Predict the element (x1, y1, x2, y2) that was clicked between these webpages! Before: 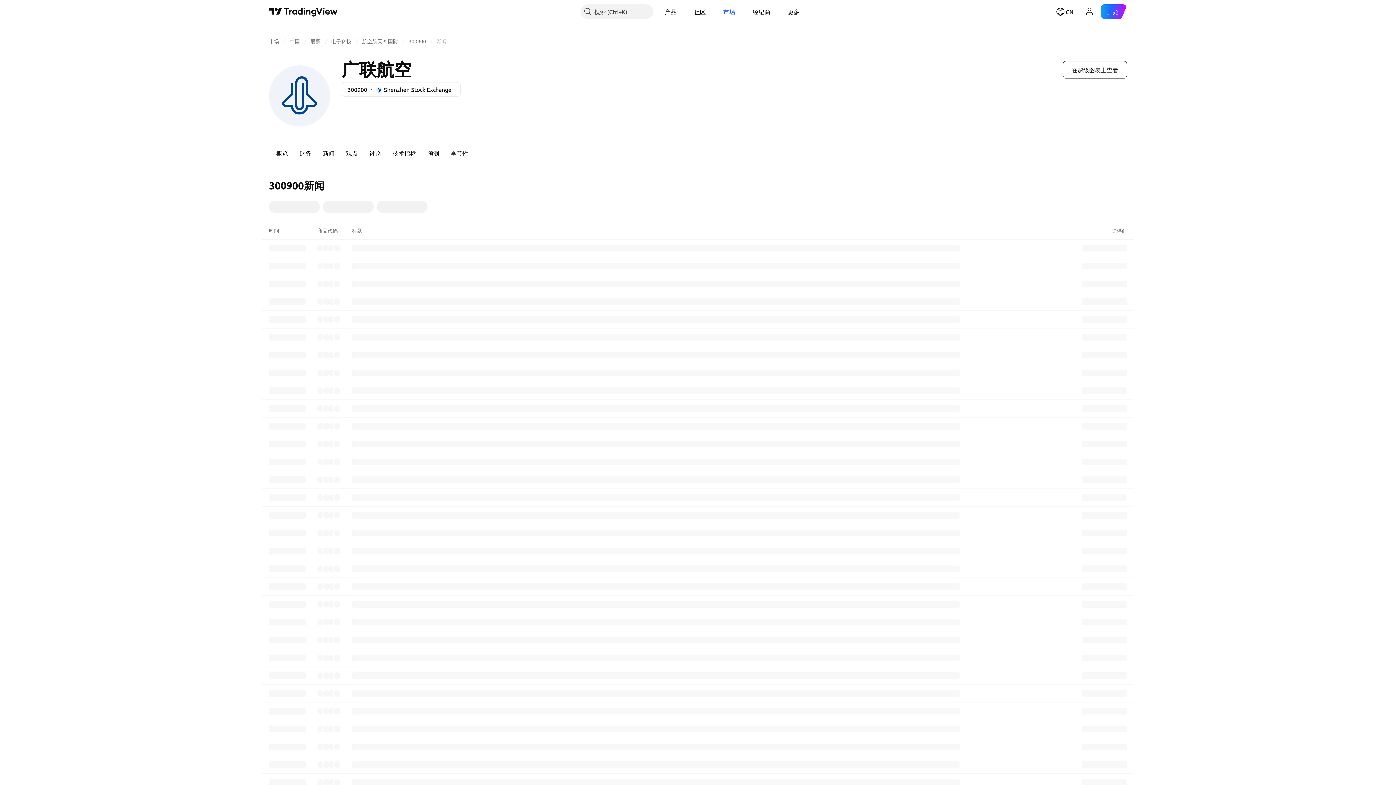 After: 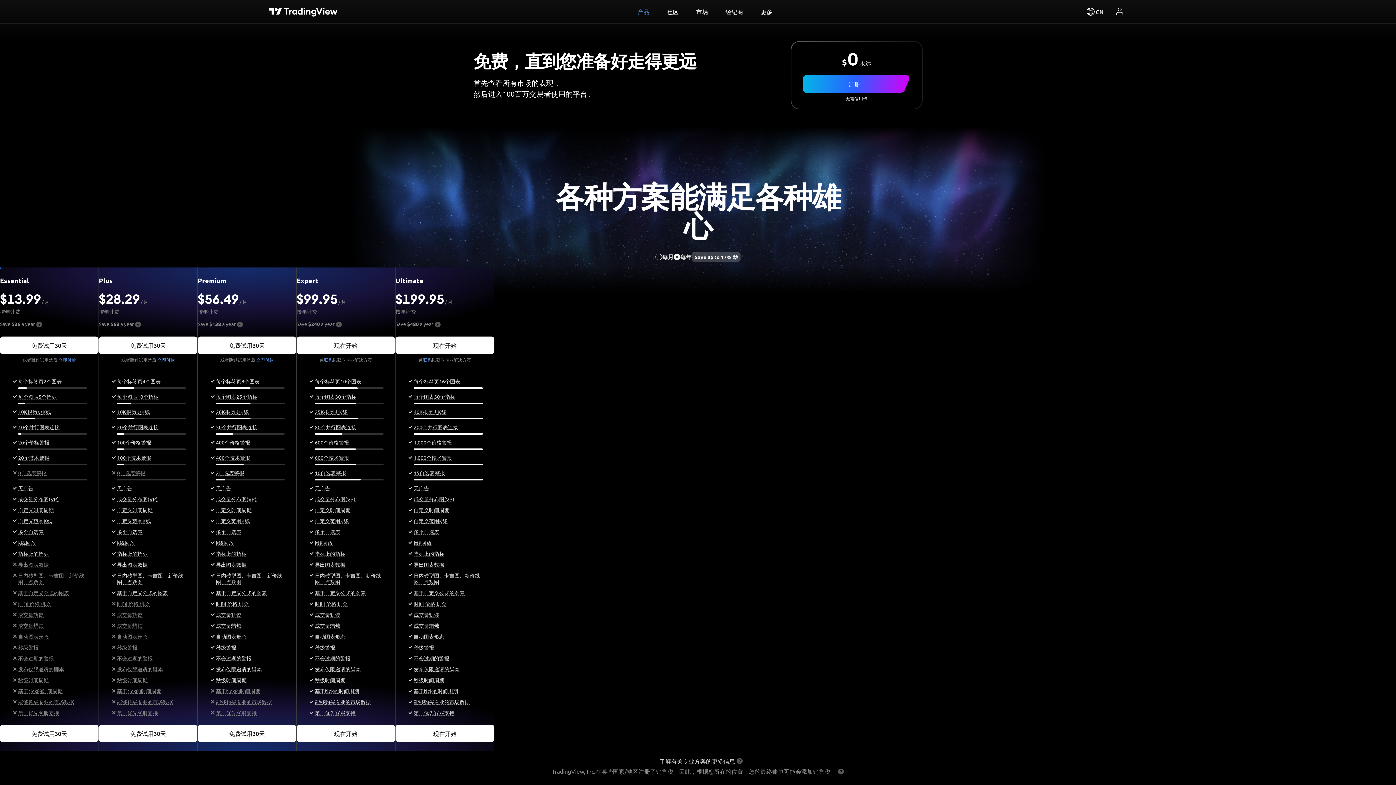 Action: bbox: (1101, 4, 1127, 18) label: 开始